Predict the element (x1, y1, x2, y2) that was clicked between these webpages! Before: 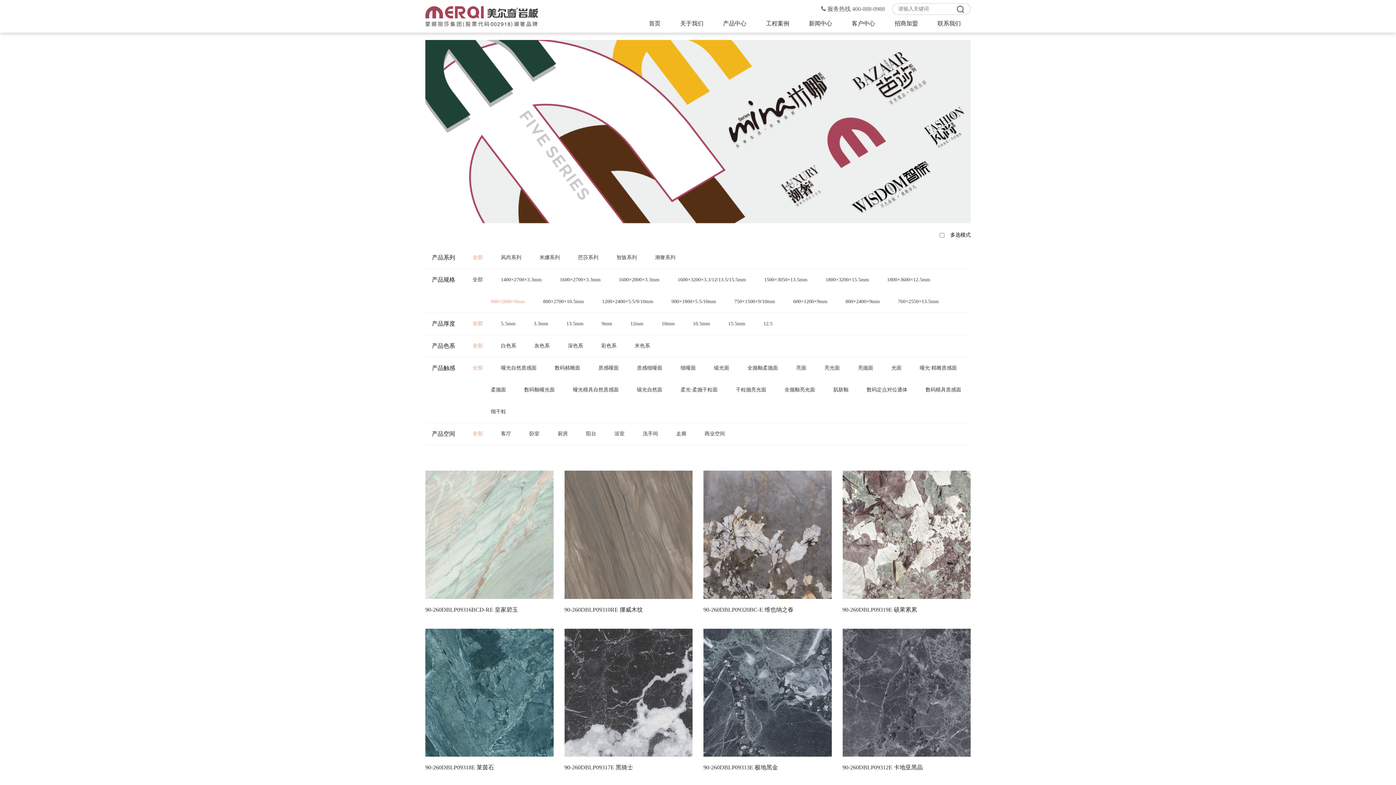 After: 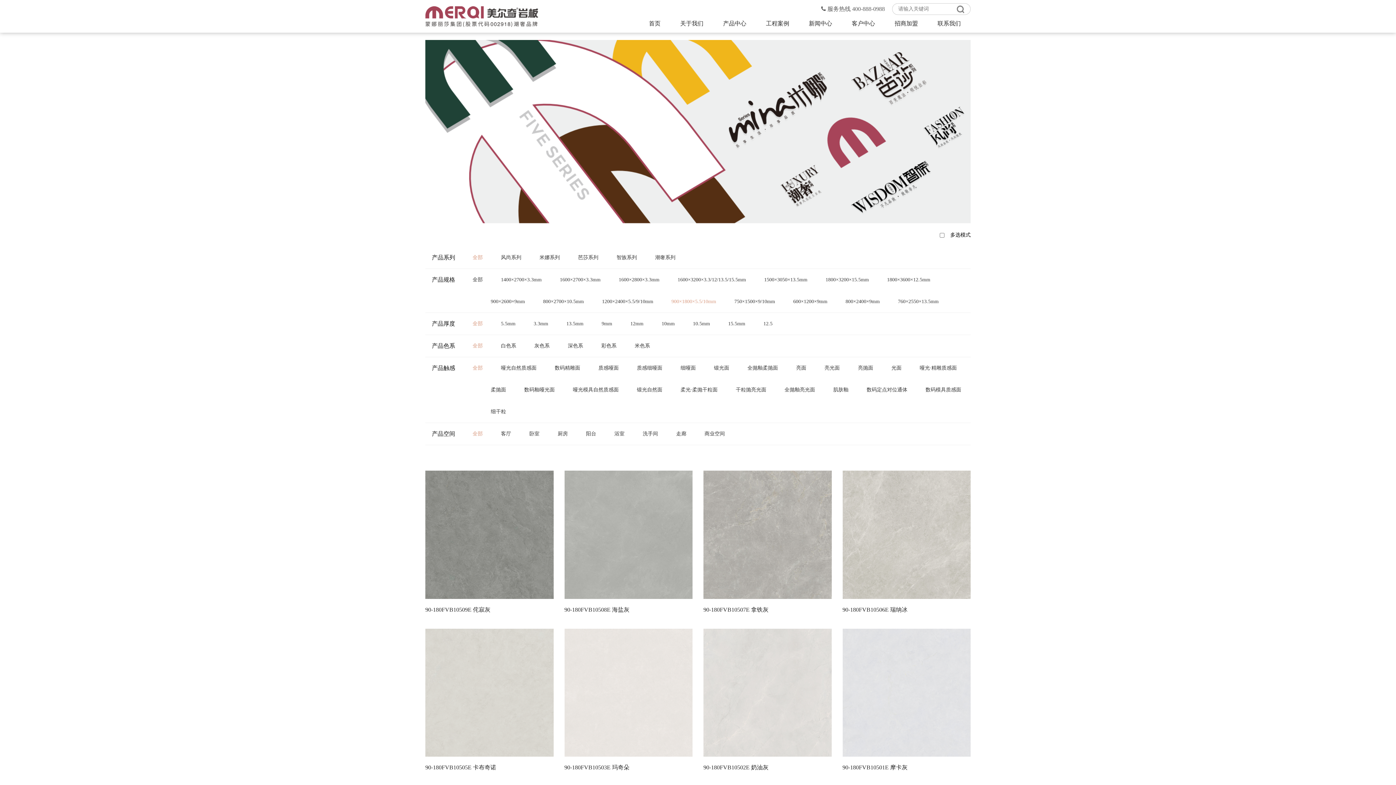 Action: label: 900×1800×5.5/10mm bbox: (671, 298, 716, 304)